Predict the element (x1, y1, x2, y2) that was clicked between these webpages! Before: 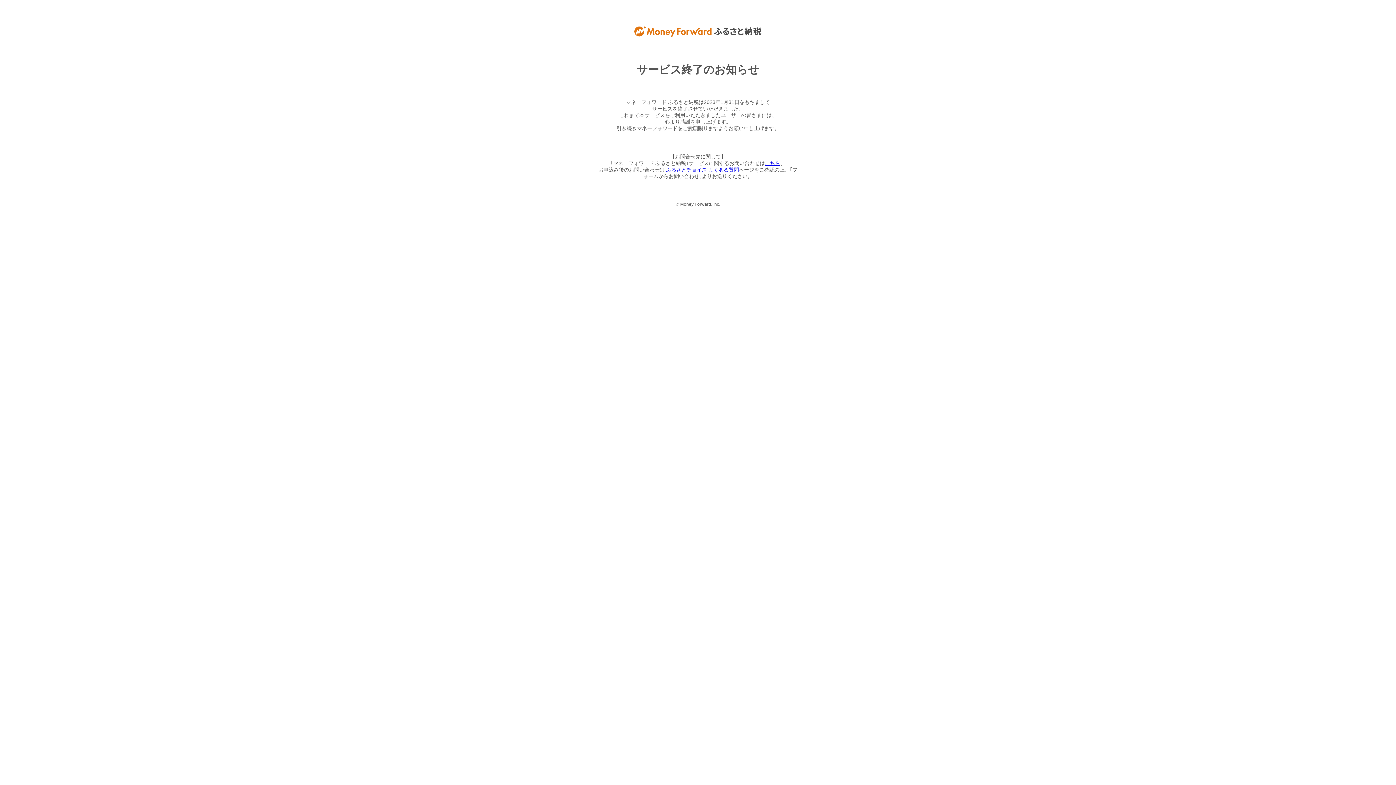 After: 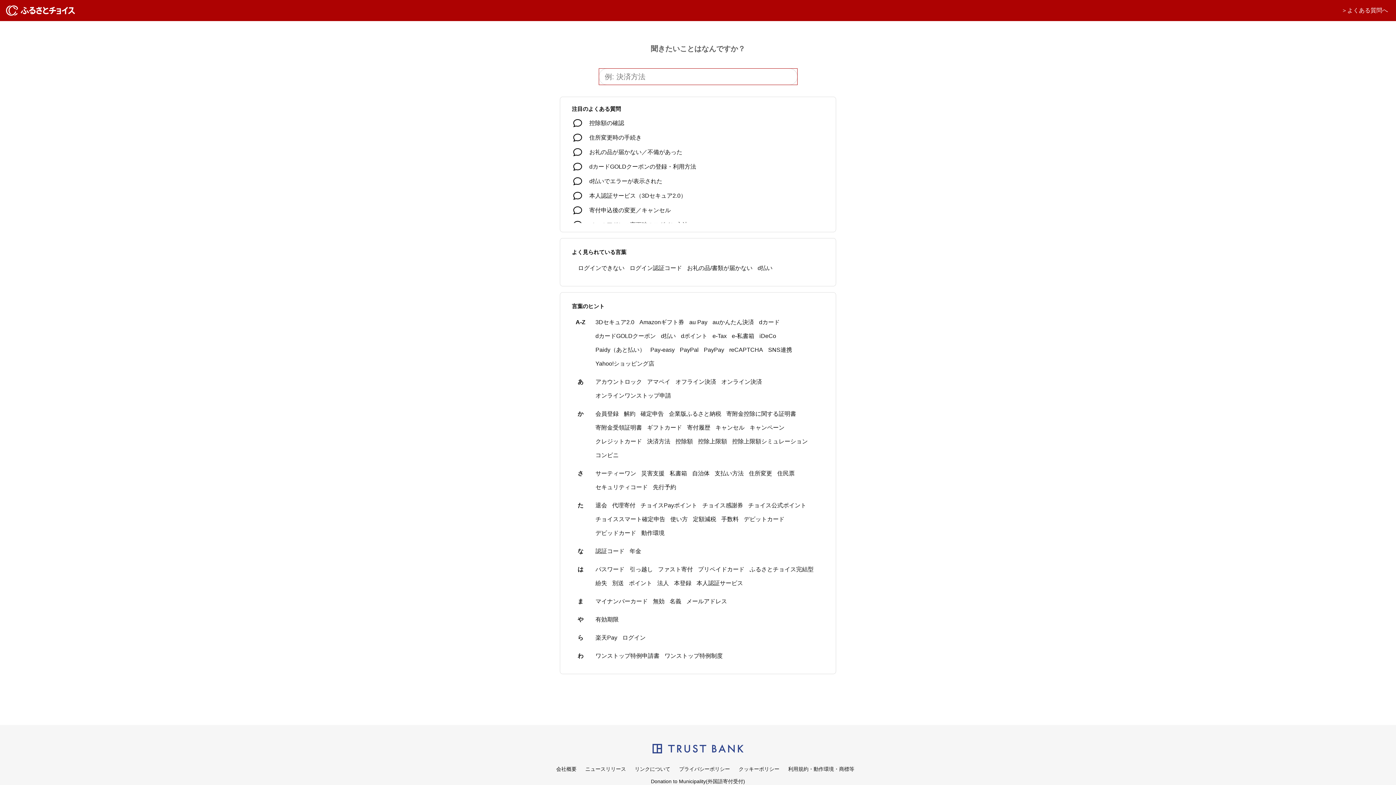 Action: label: ふるさとチョイス よくある質問 bbox: (666, 166, 739, 172)